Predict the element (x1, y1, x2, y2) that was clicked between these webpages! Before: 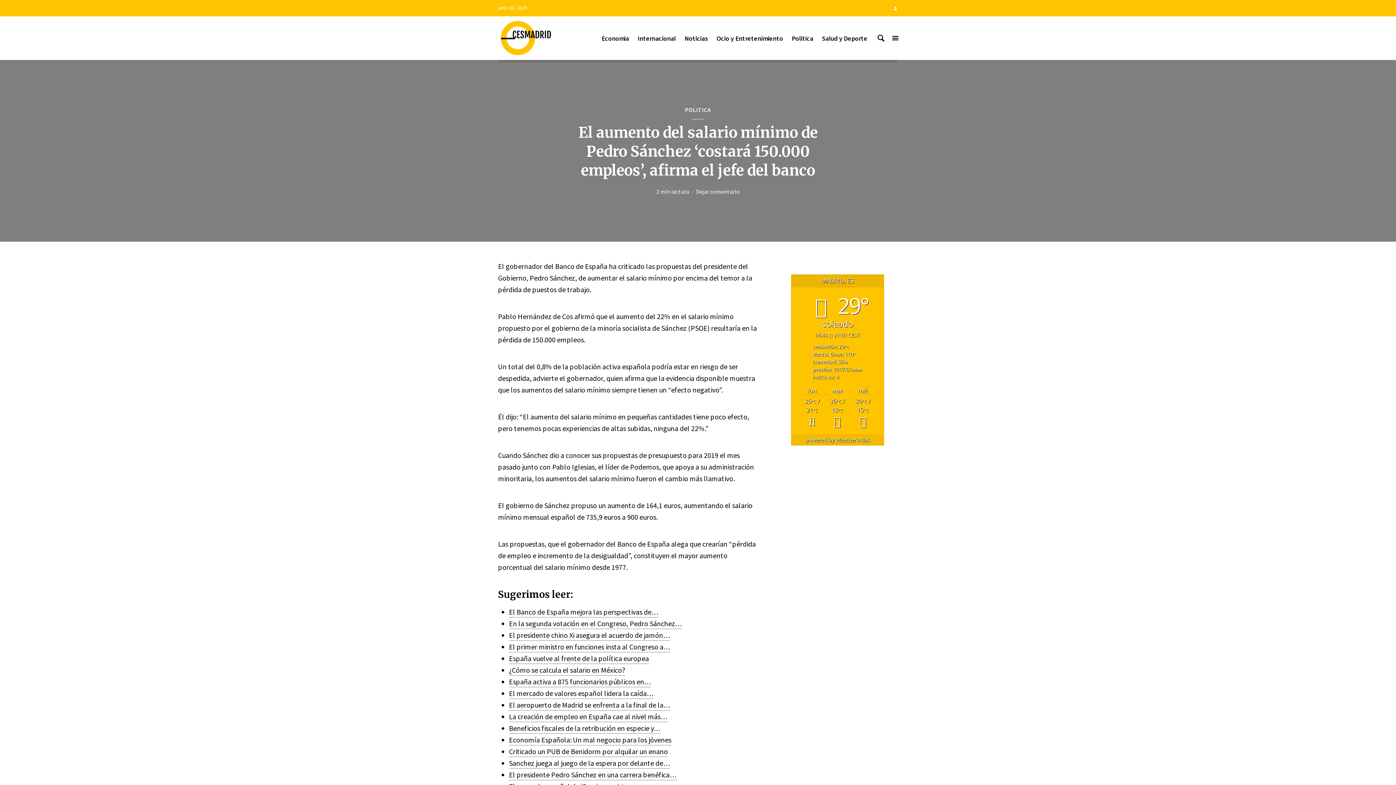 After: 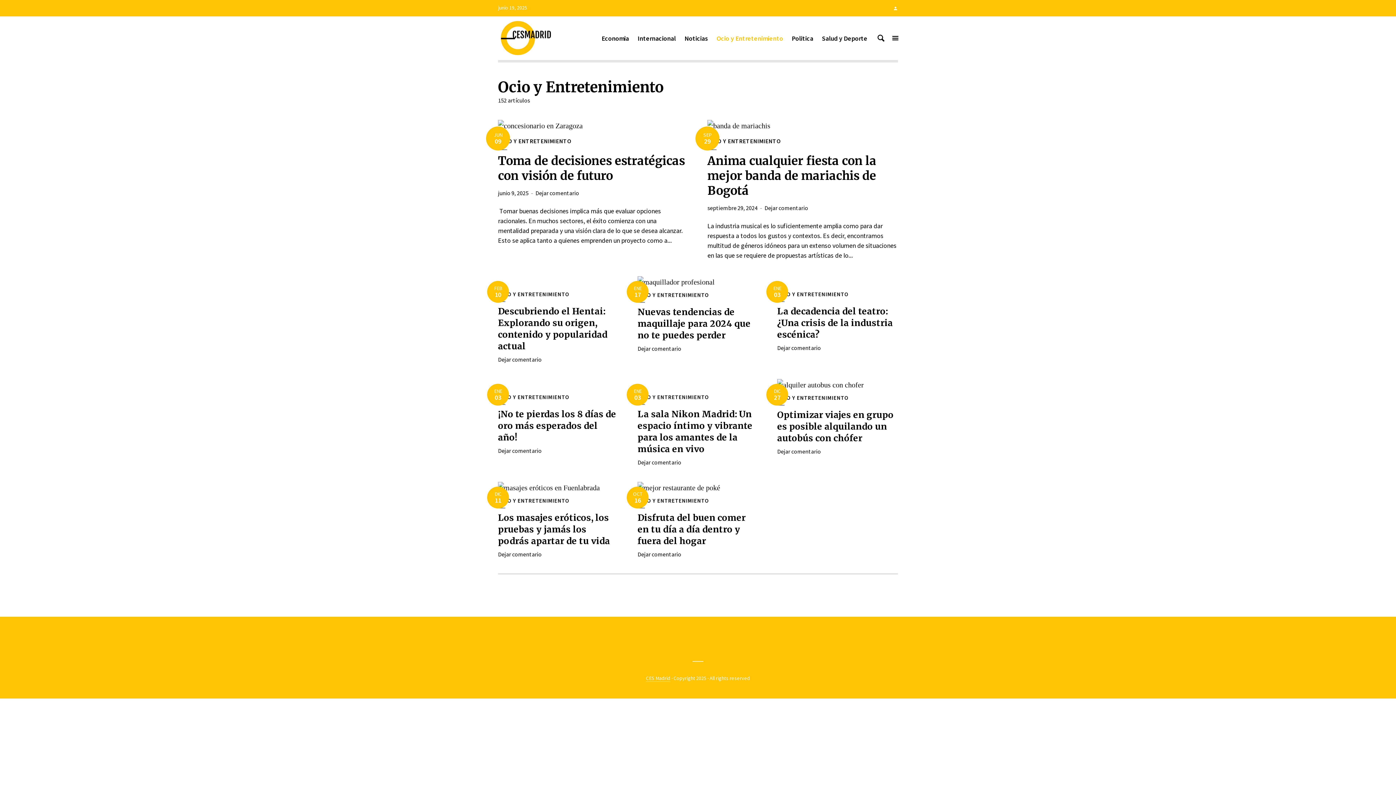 Action: label: Ocio y Entretenimiento bbox: (716, 30, 783, 46)